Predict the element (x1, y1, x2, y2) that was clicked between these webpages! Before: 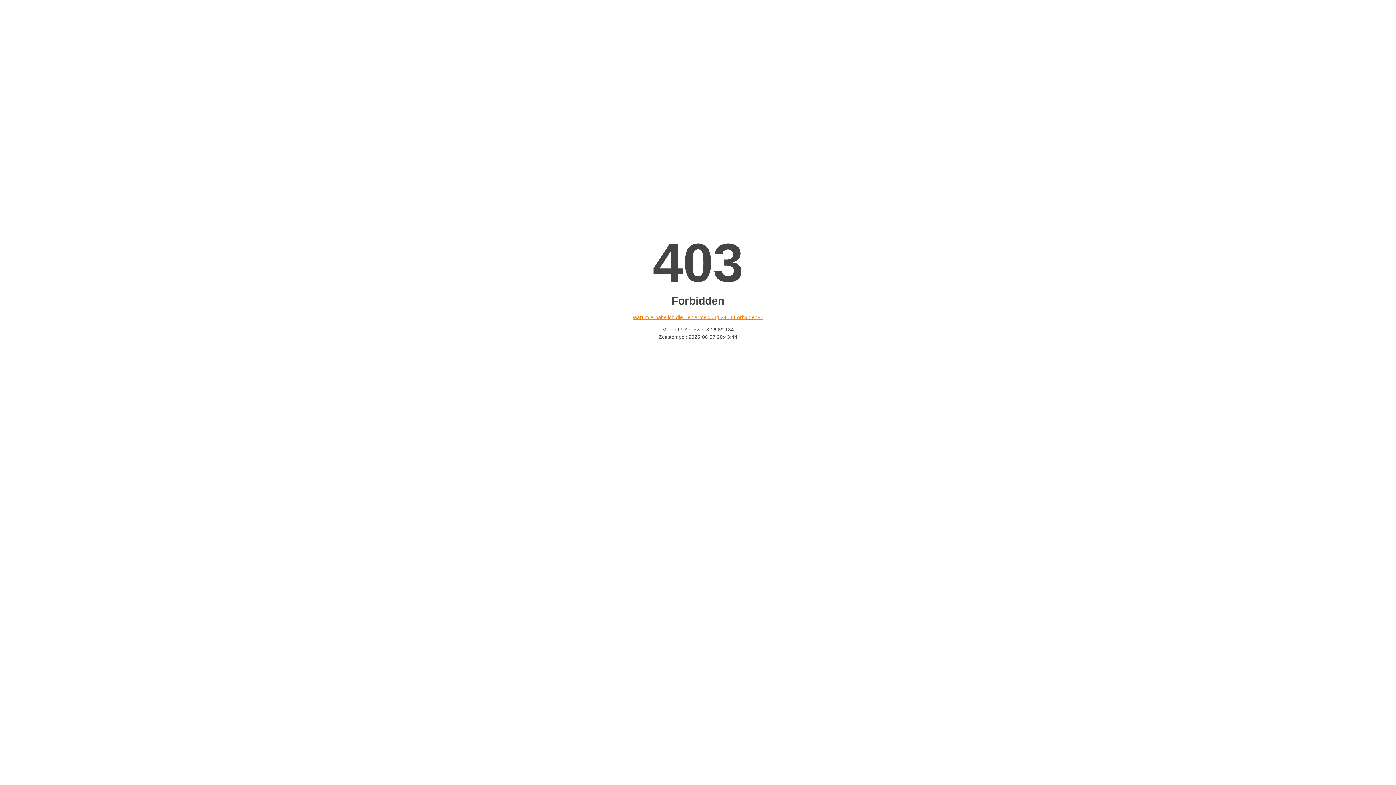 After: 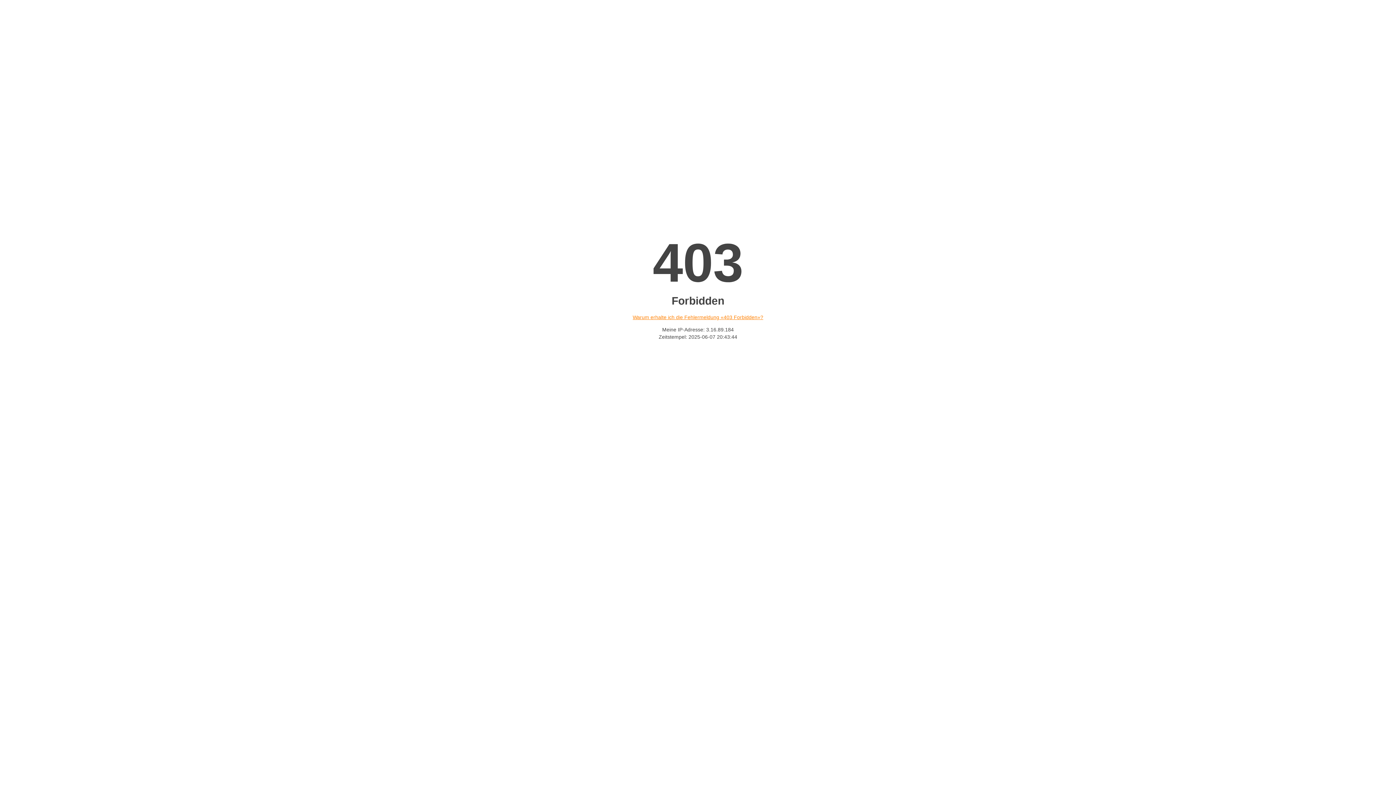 Action: bbox: (632, 314, 763, 320) label: Warum erhalte ich die Fehlermeldung «403 Forbidden»?